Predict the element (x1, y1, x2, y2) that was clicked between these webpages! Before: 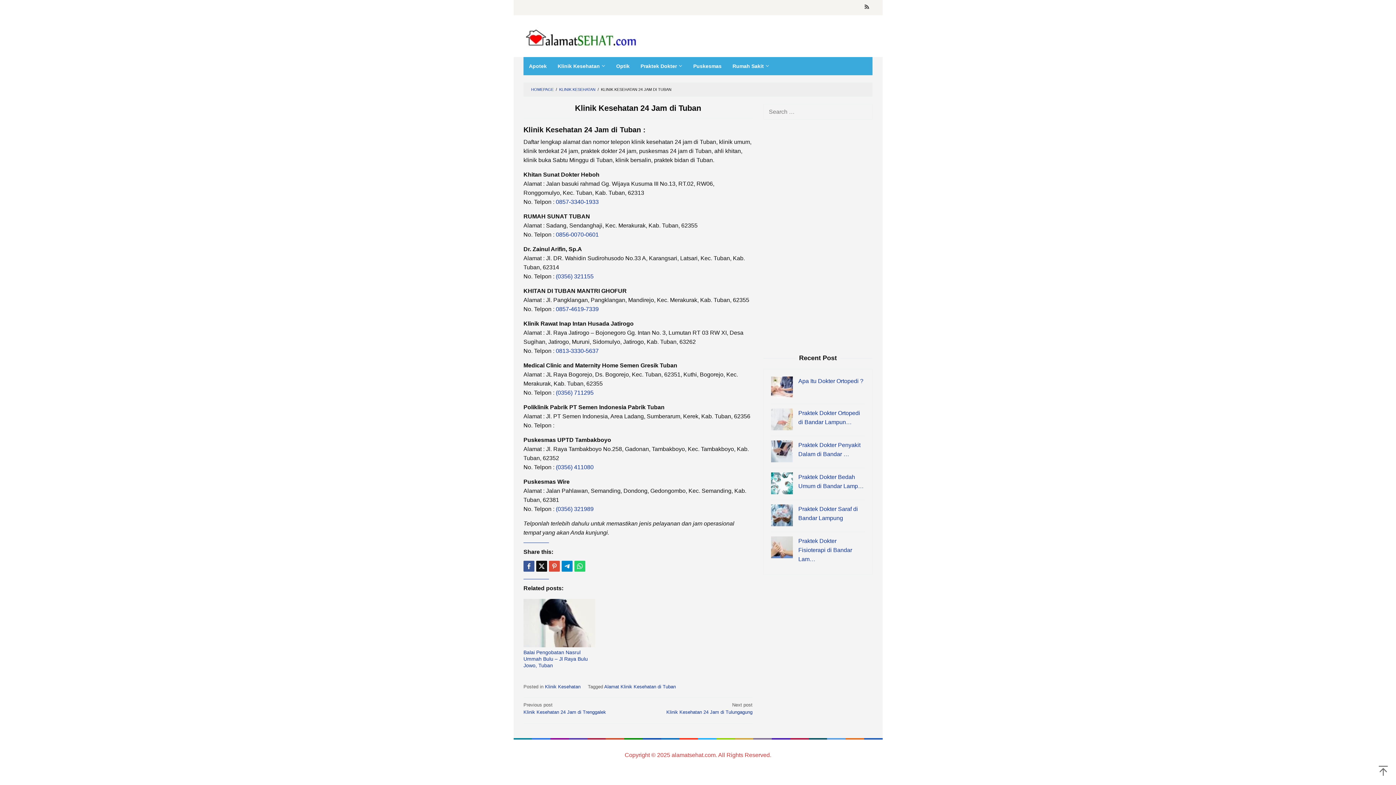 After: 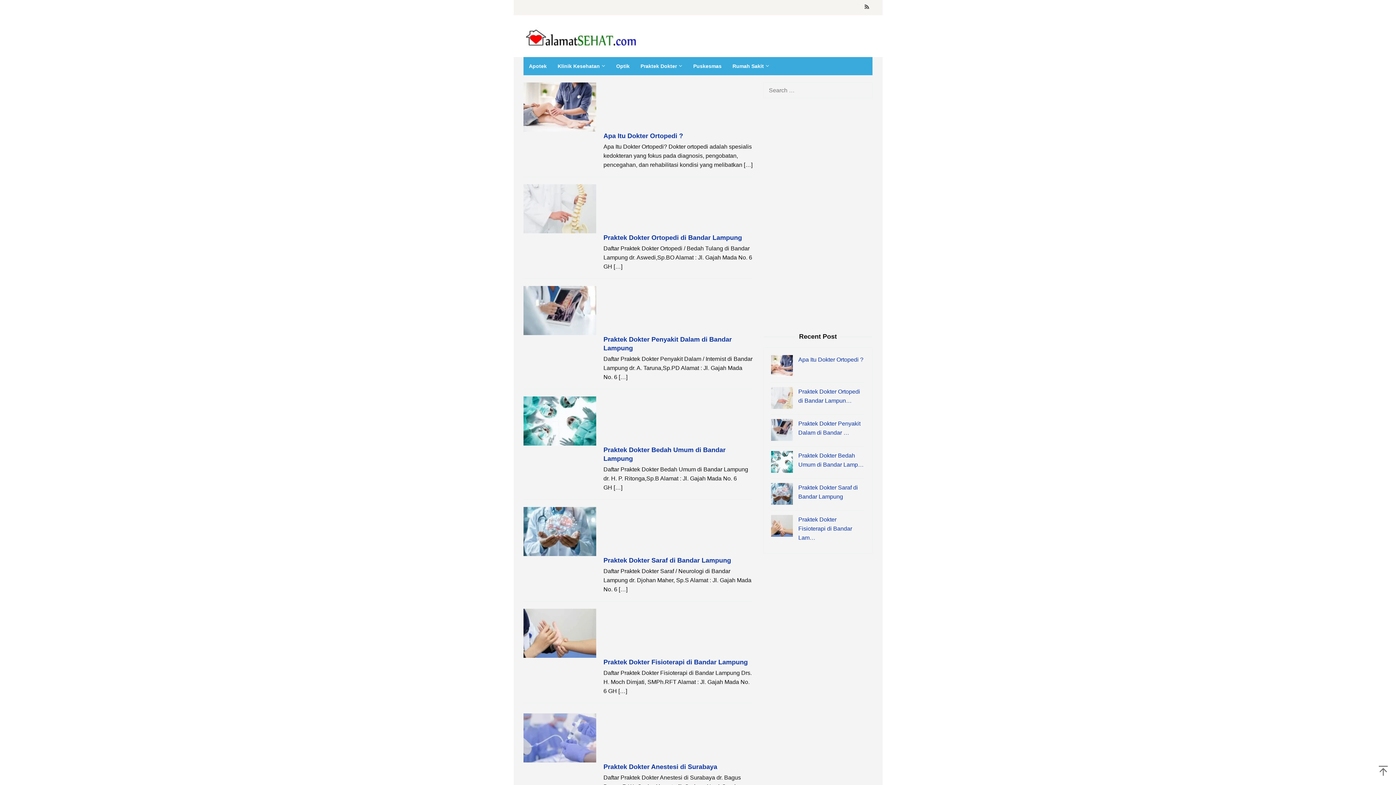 Action: bbox: (523, 33, 640, 39)